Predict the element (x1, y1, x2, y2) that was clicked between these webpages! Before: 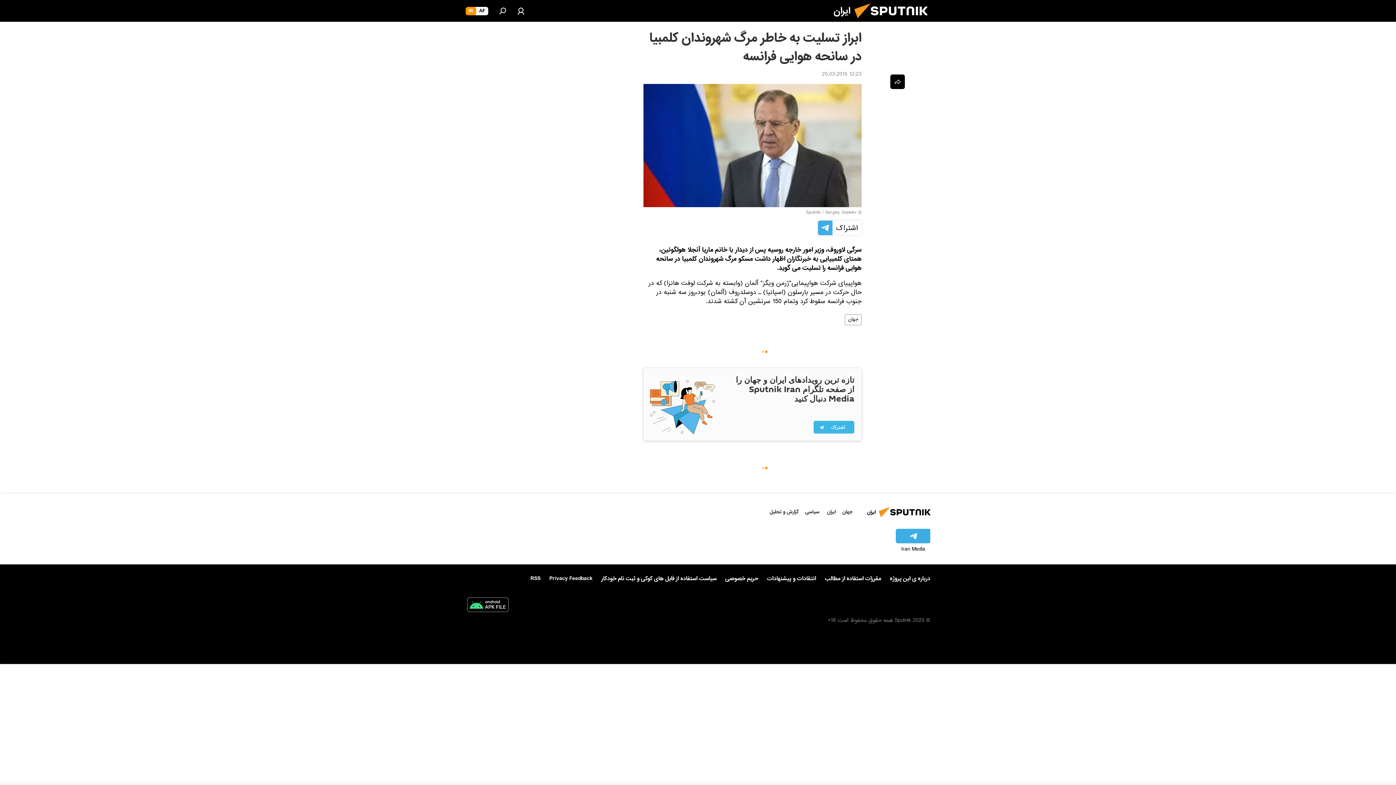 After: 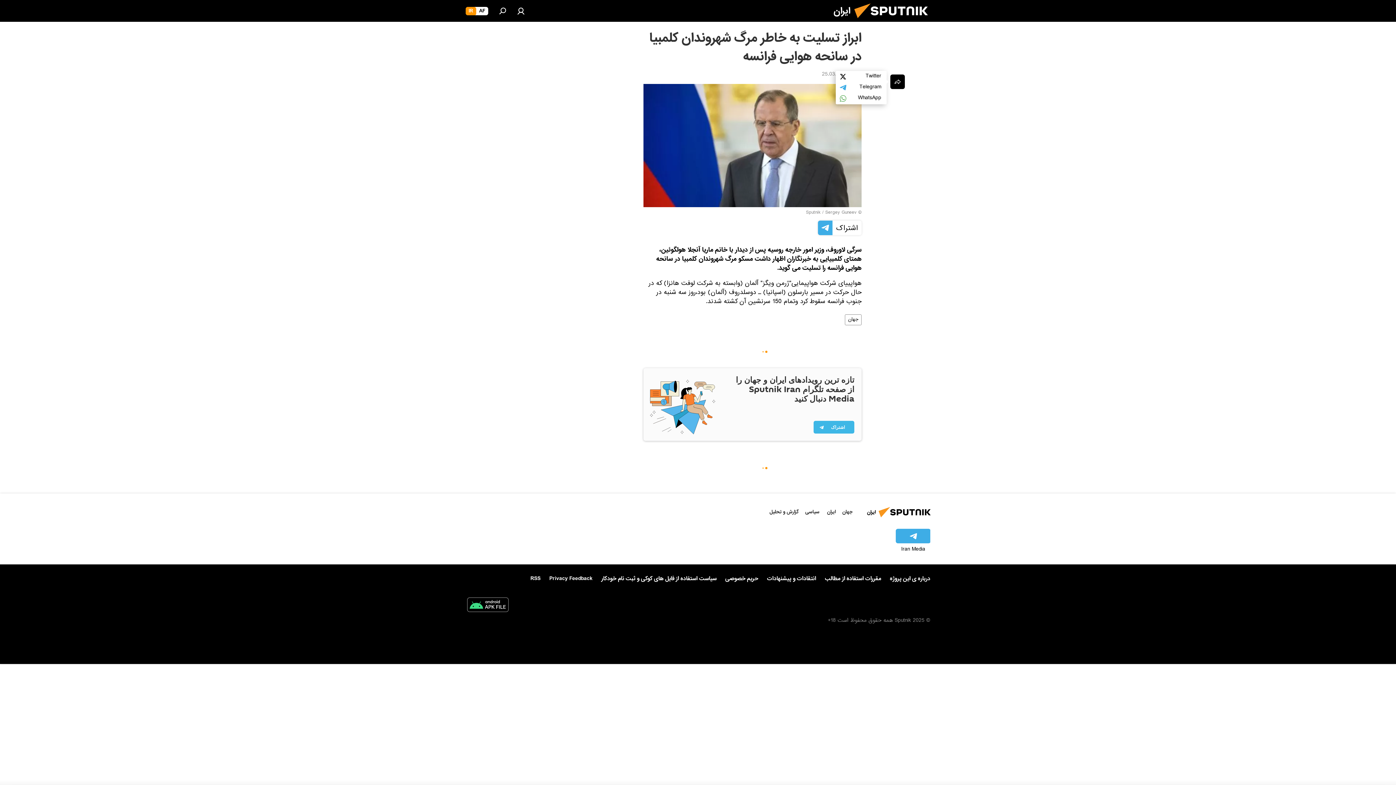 Action: bbox: (890, 74, 905, 89)